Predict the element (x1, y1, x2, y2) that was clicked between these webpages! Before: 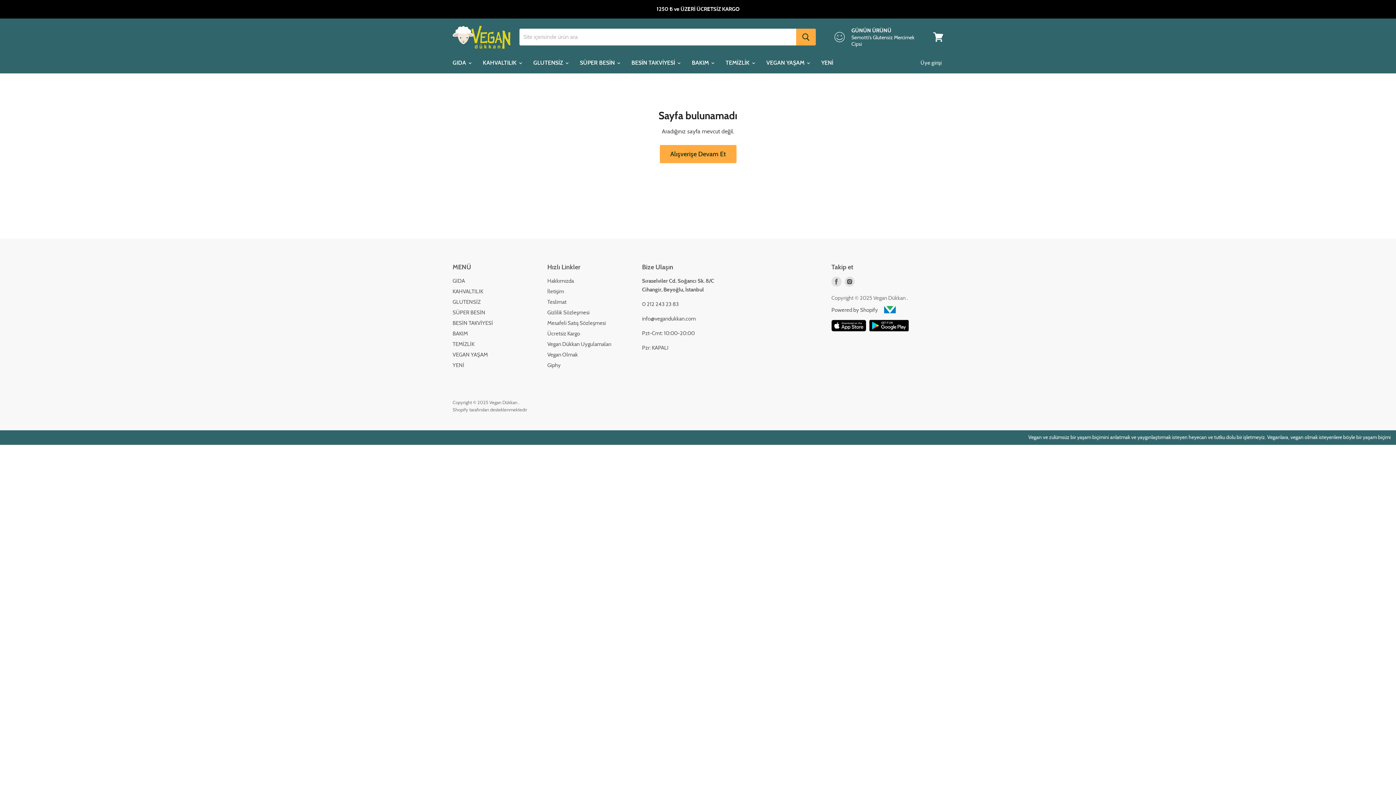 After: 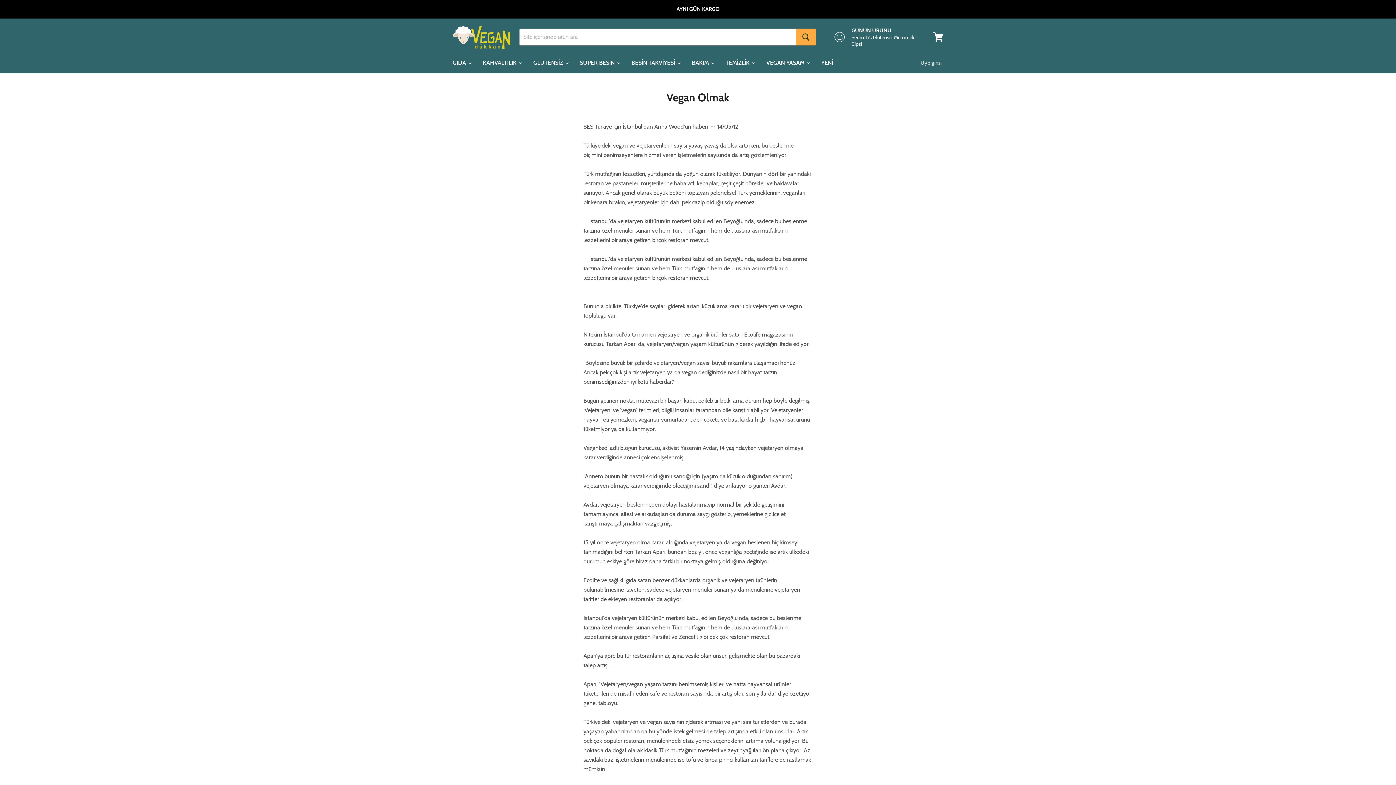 Action: bbox: (547, 351, 578, 358) label: Vegan Olmak